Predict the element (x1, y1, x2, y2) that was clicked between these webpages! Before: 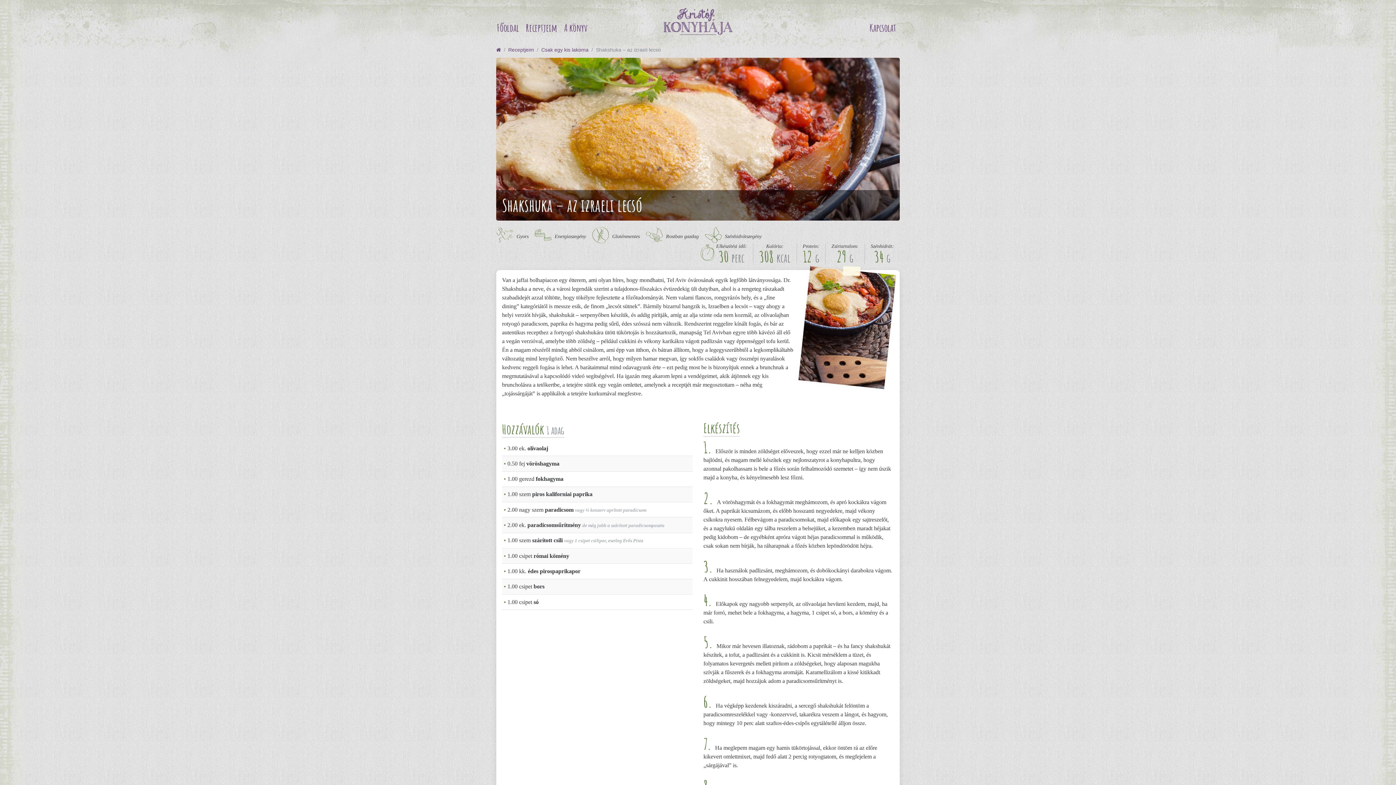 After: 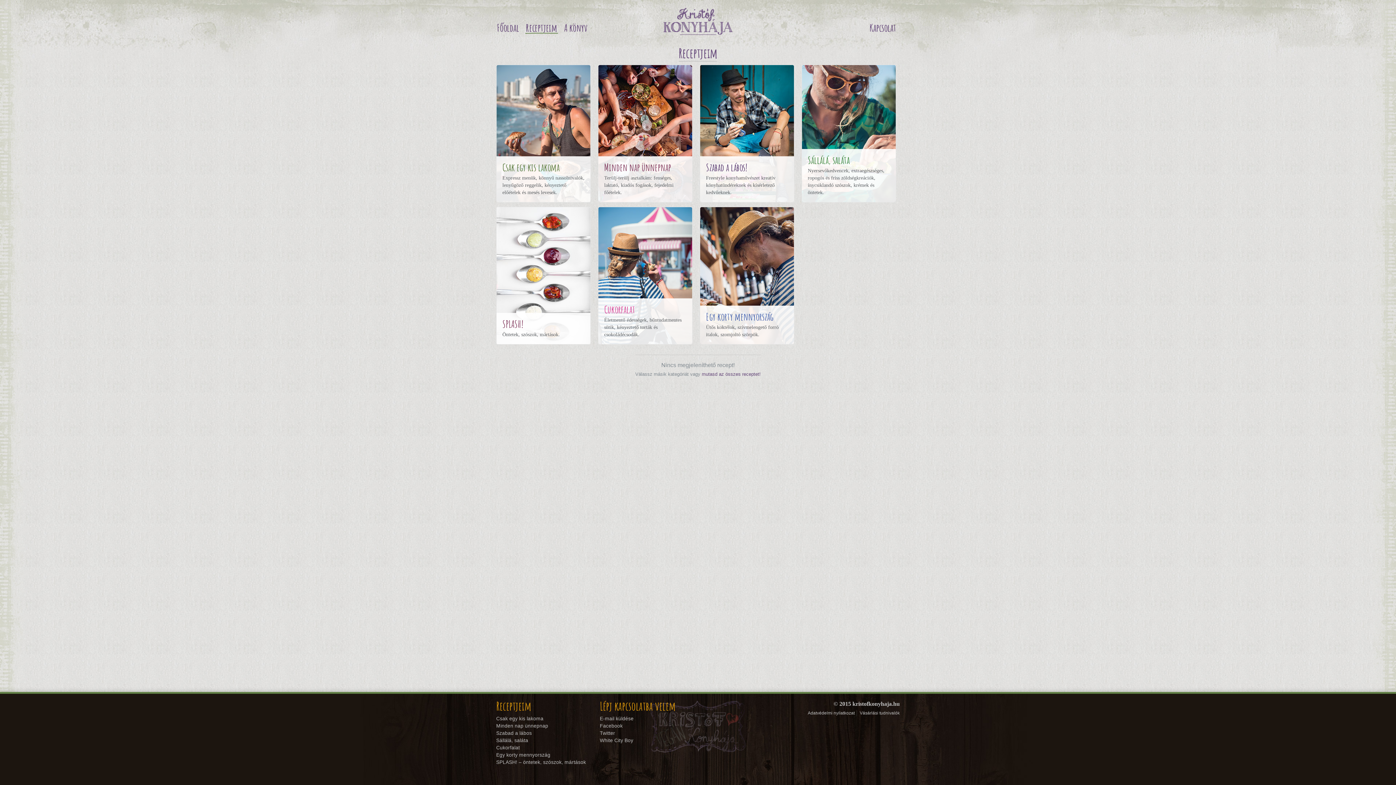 Action: bbox: (508, 46, 534, 52) label: Receptjeim